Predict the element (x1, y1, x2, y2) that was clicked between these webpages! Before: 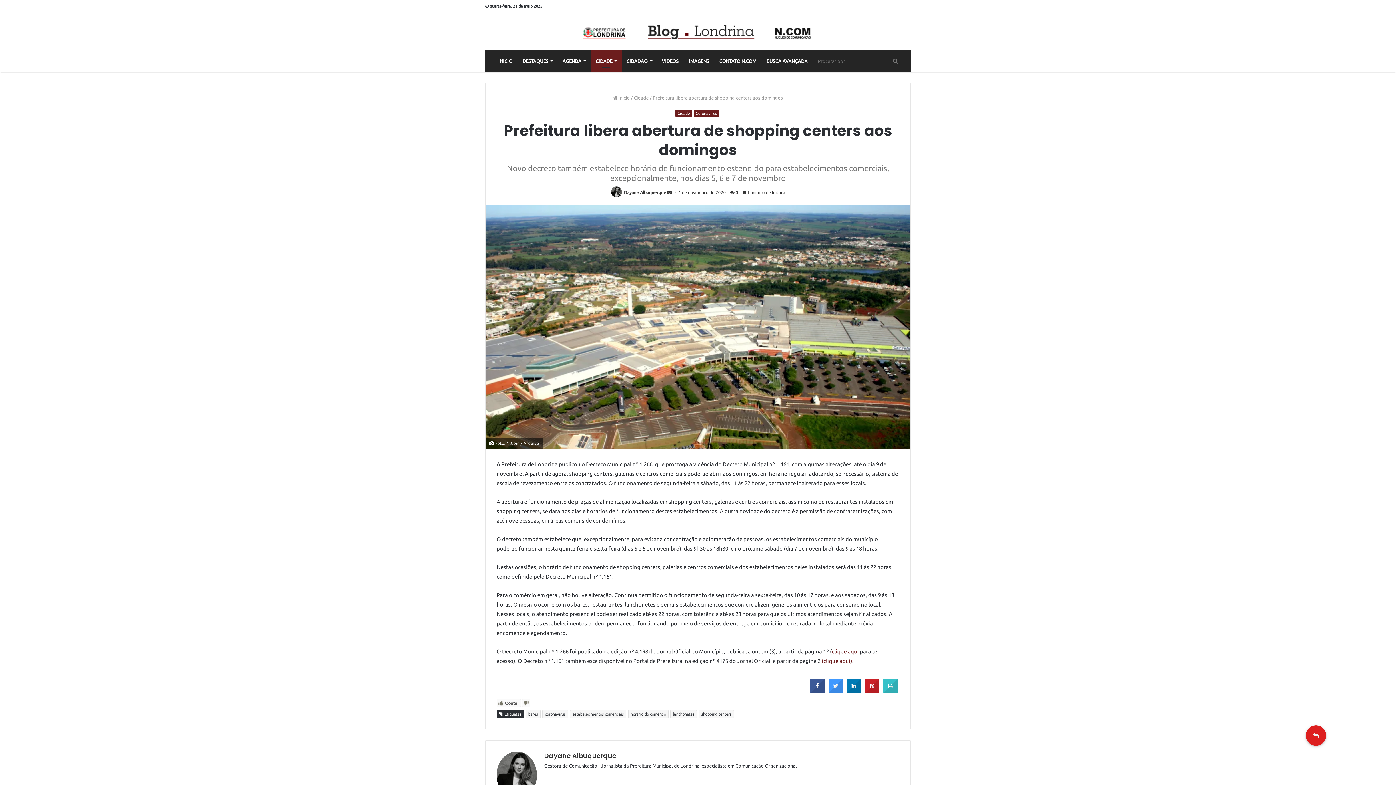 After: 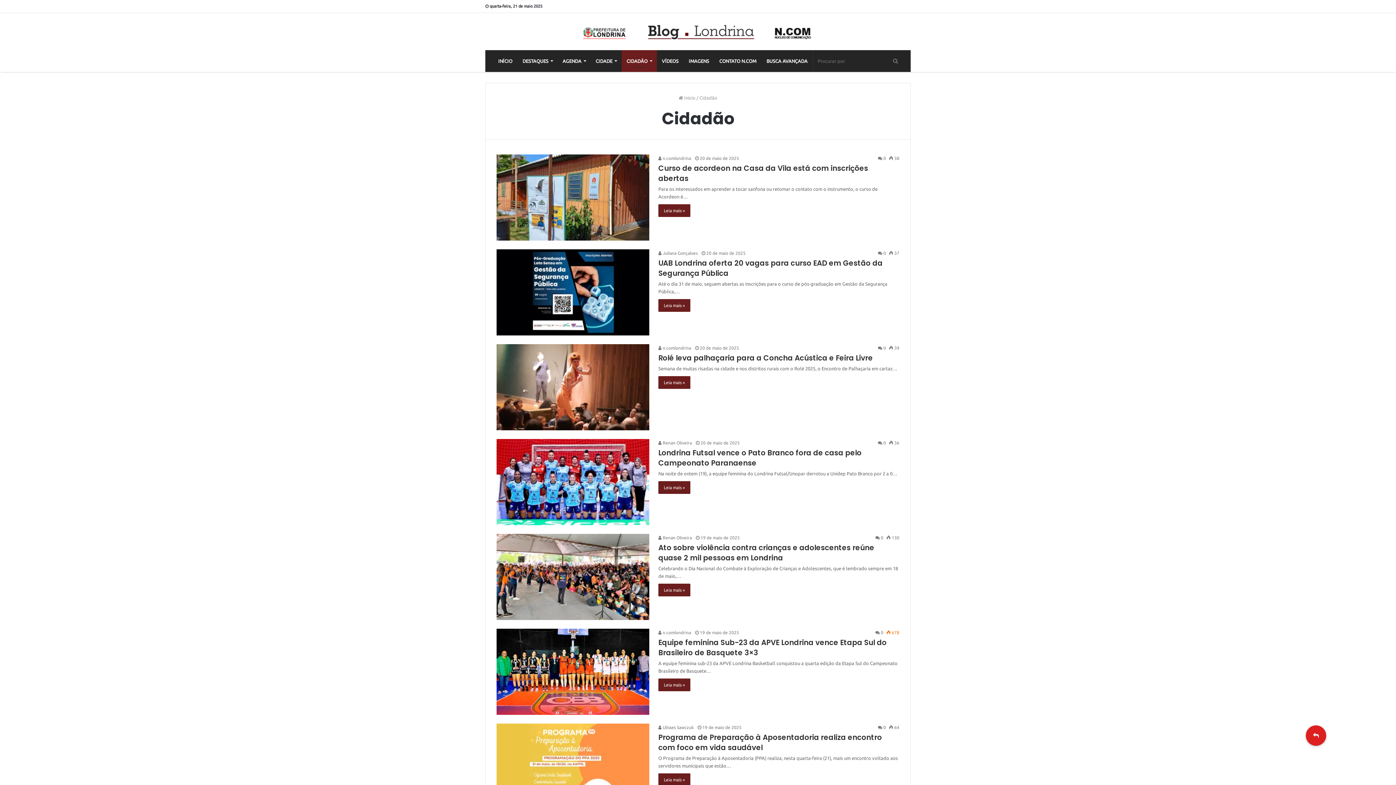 Action: bbox: (621, 50, 656, 72) label: CIDADÃO